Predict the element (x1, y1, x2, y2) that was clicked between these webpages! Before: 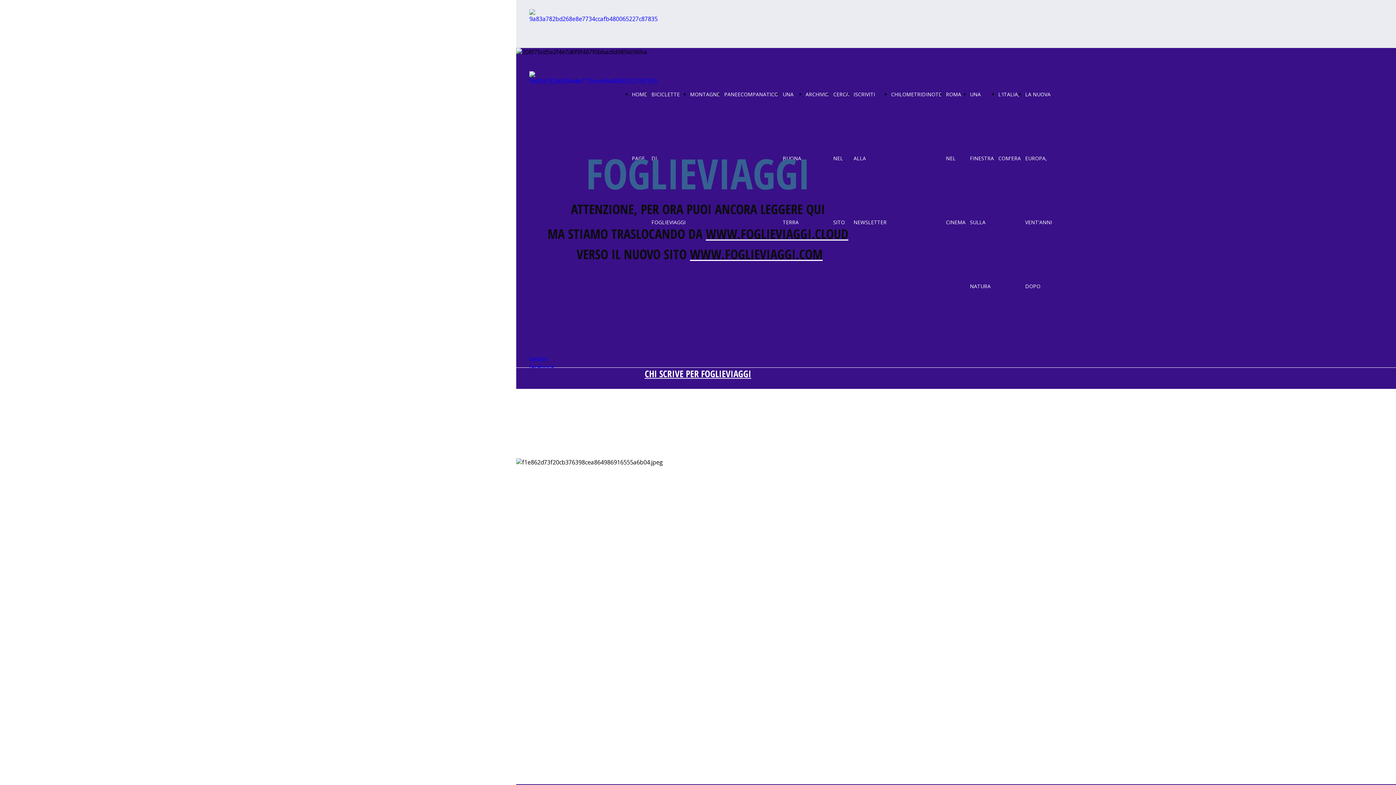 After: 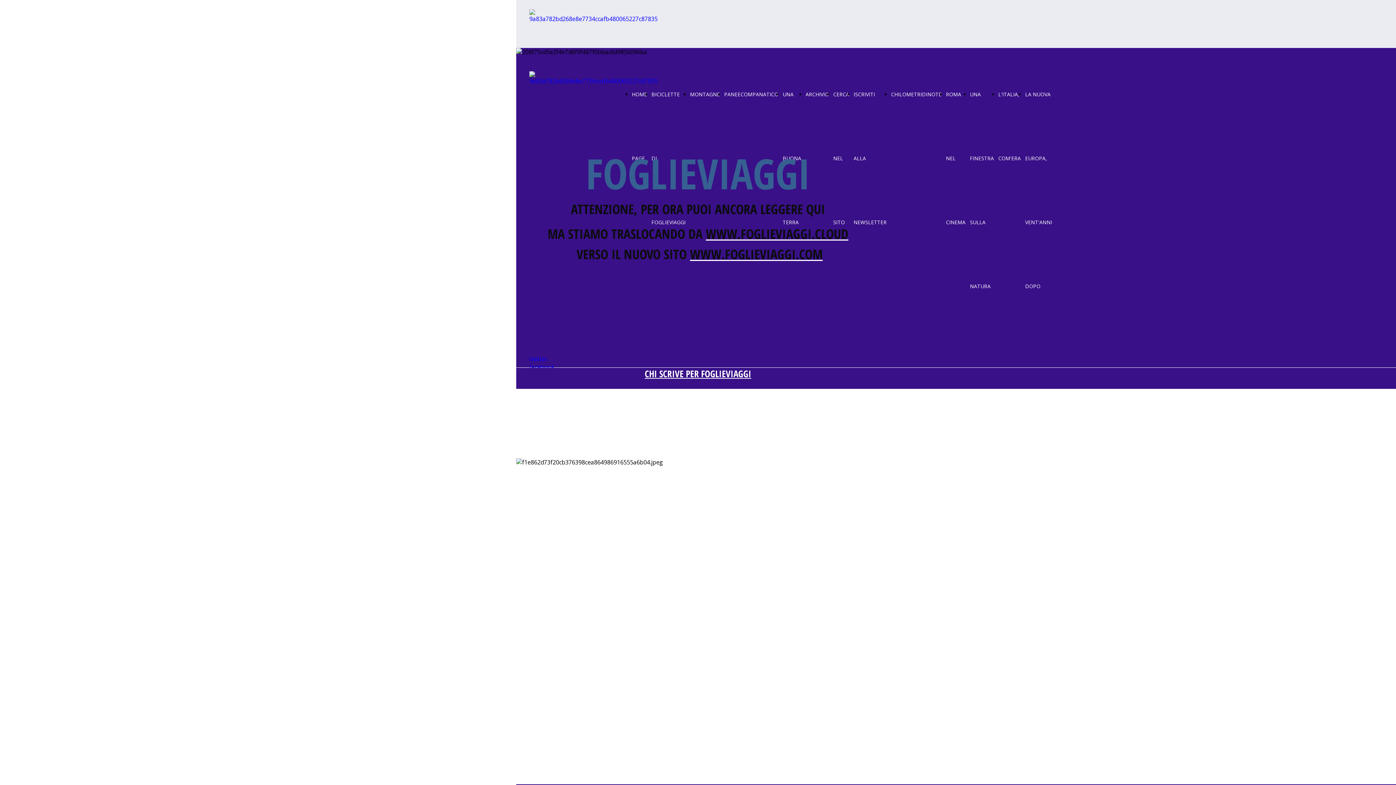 Action: bbox: (529, 14, 657, 22)